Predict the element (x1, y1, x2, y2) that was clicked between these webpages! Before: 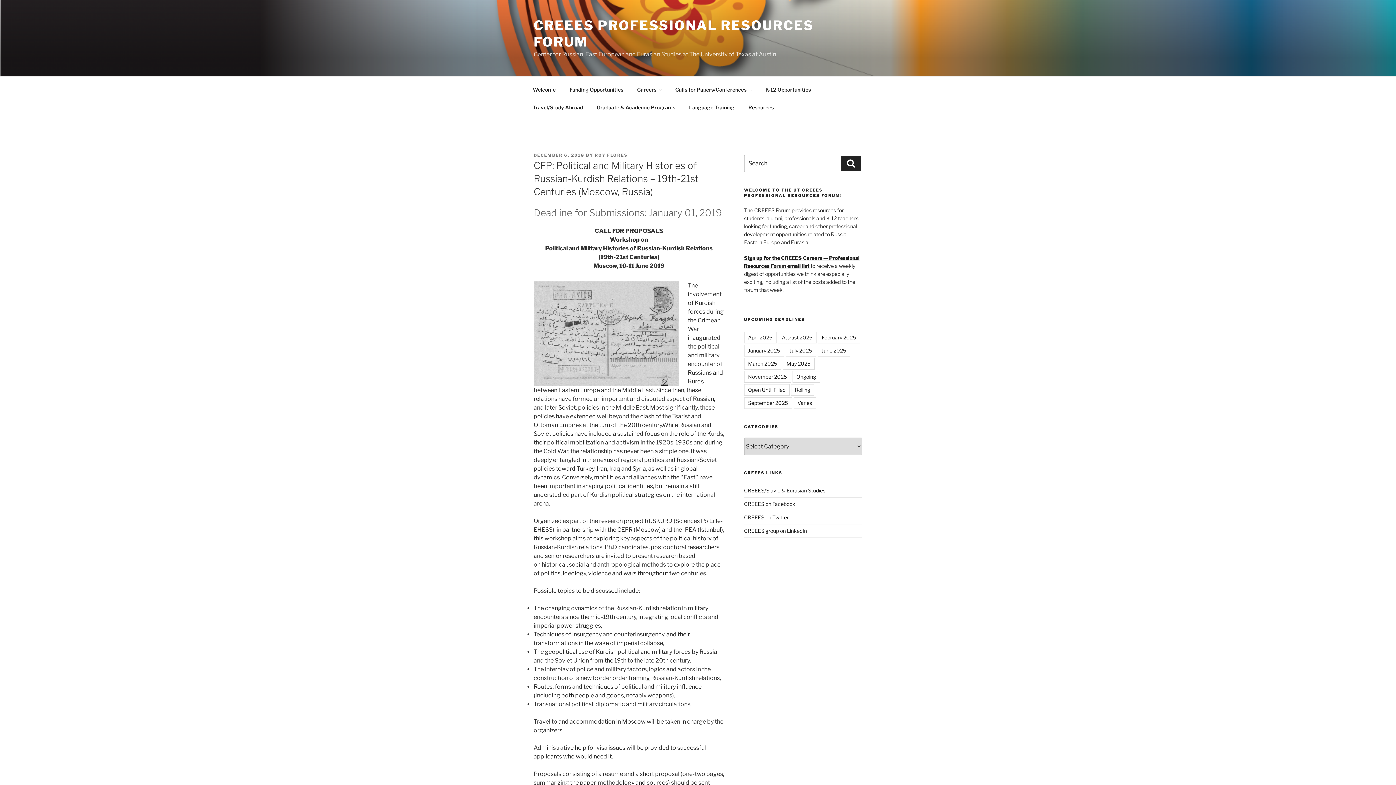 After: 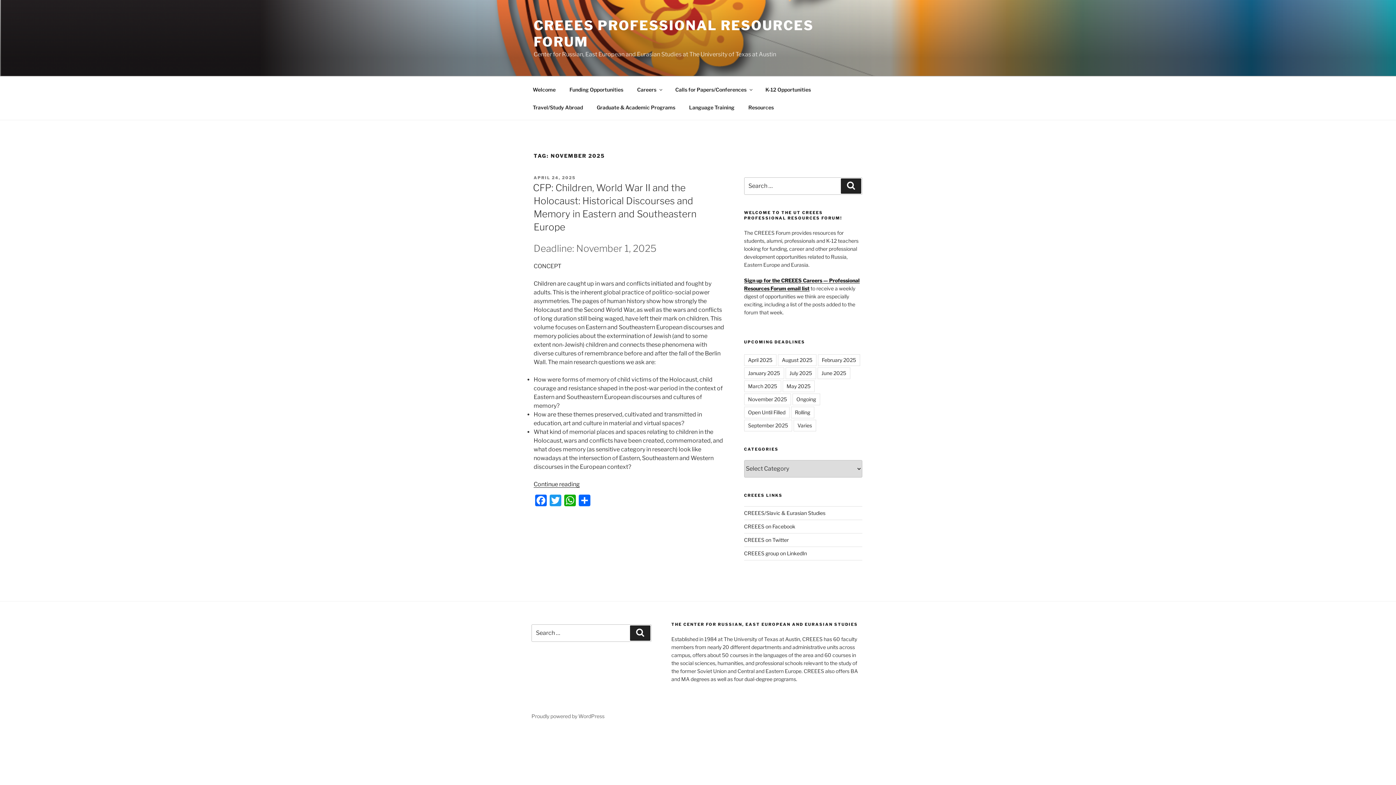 Action: bbox: (744, 371, 791, 383) label: November 2025